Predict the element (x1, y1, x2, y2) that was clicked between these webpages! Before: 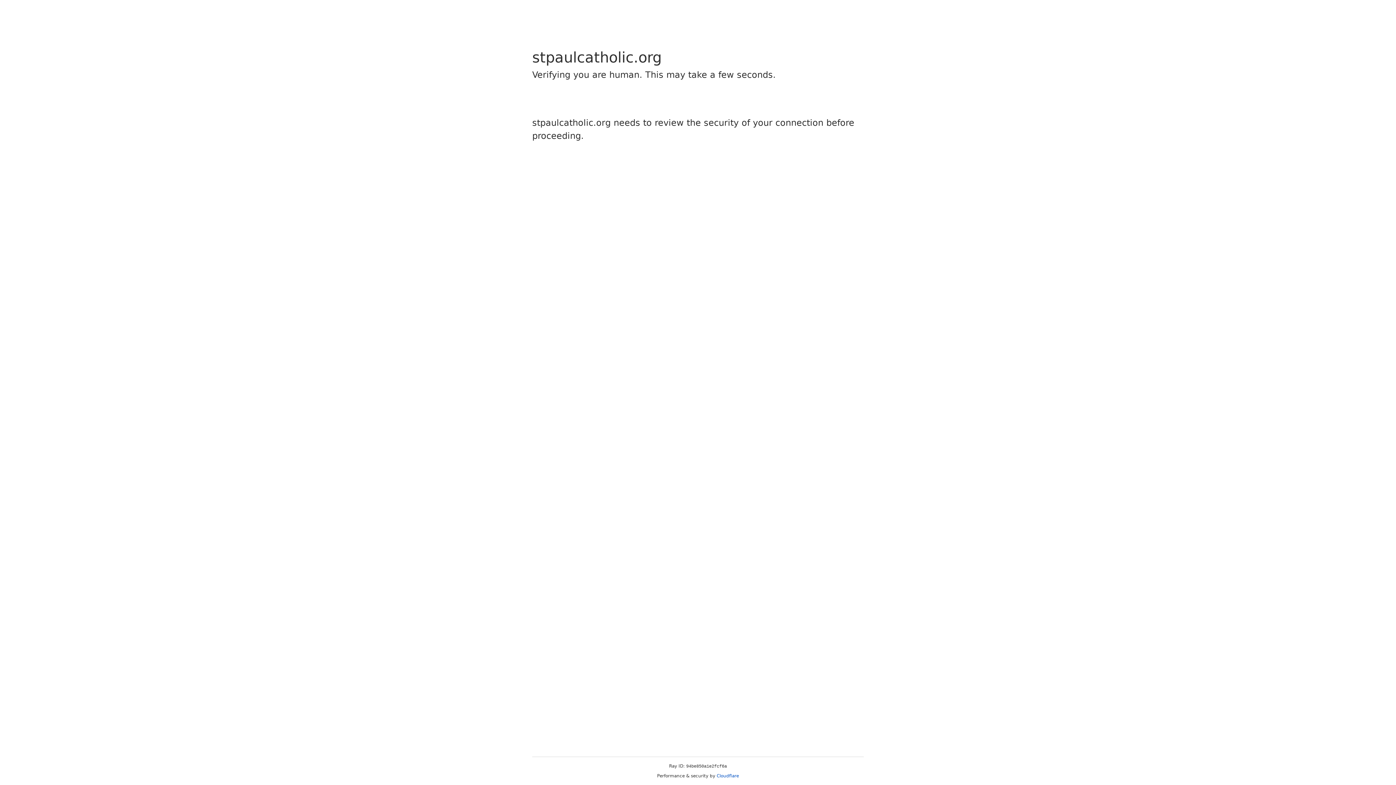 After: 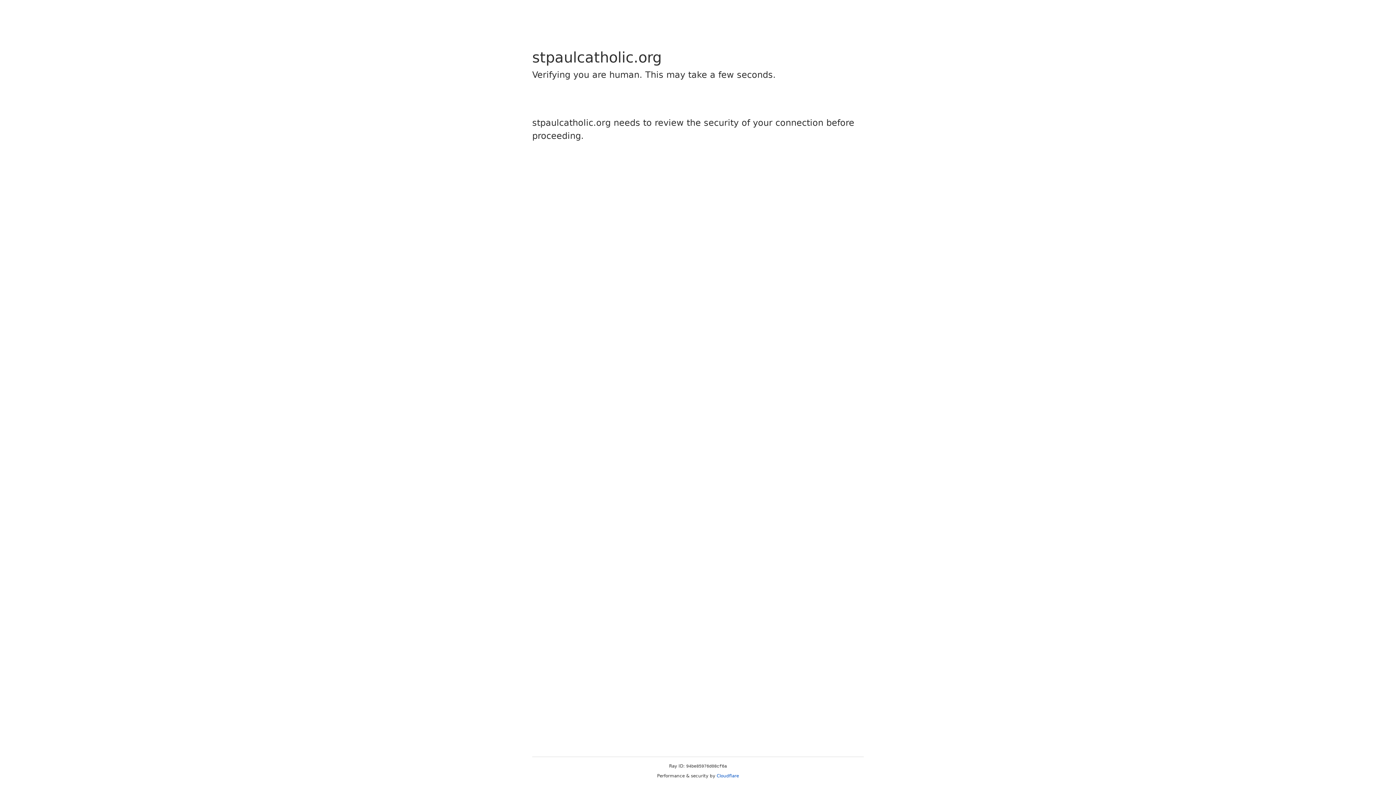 Action: label: Cloudflare bbox: (716, 773, 739, 778)